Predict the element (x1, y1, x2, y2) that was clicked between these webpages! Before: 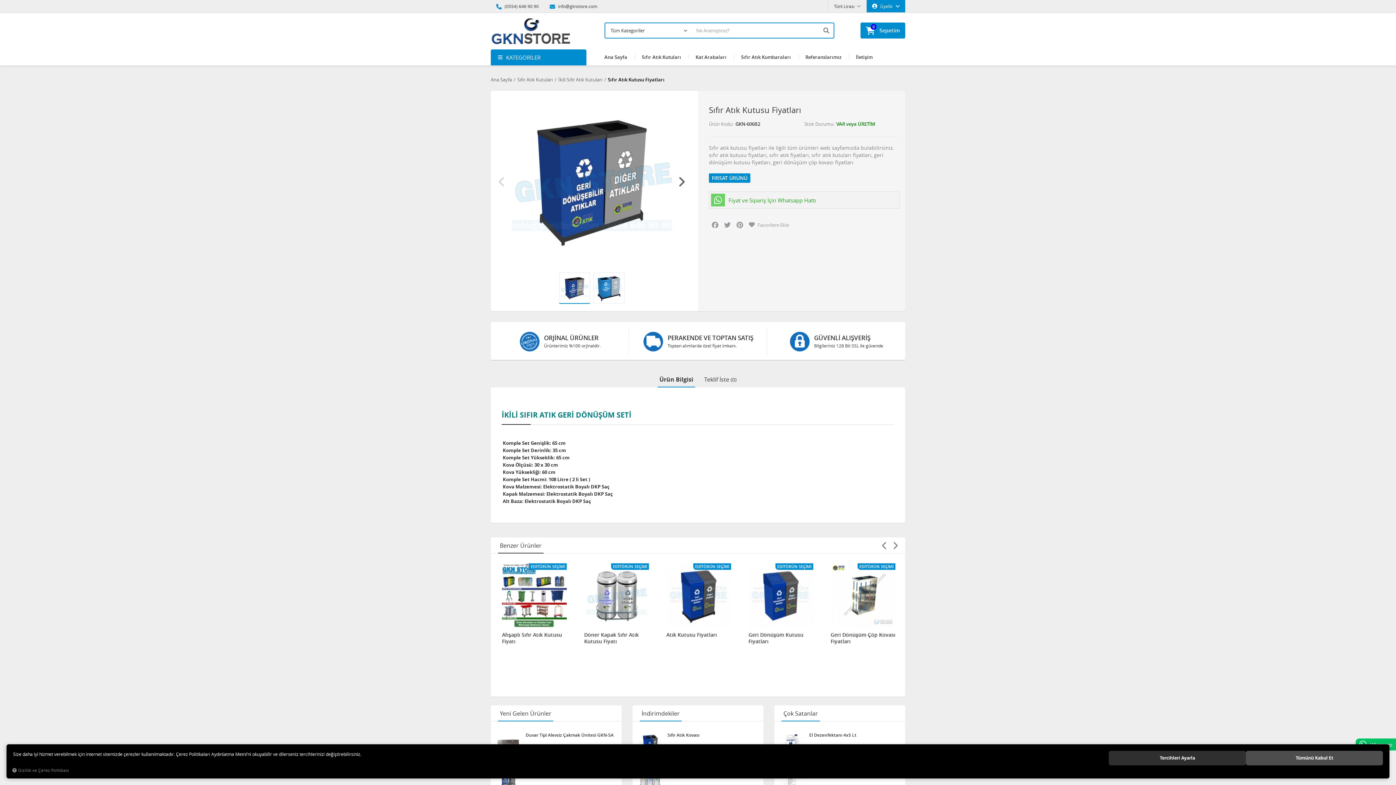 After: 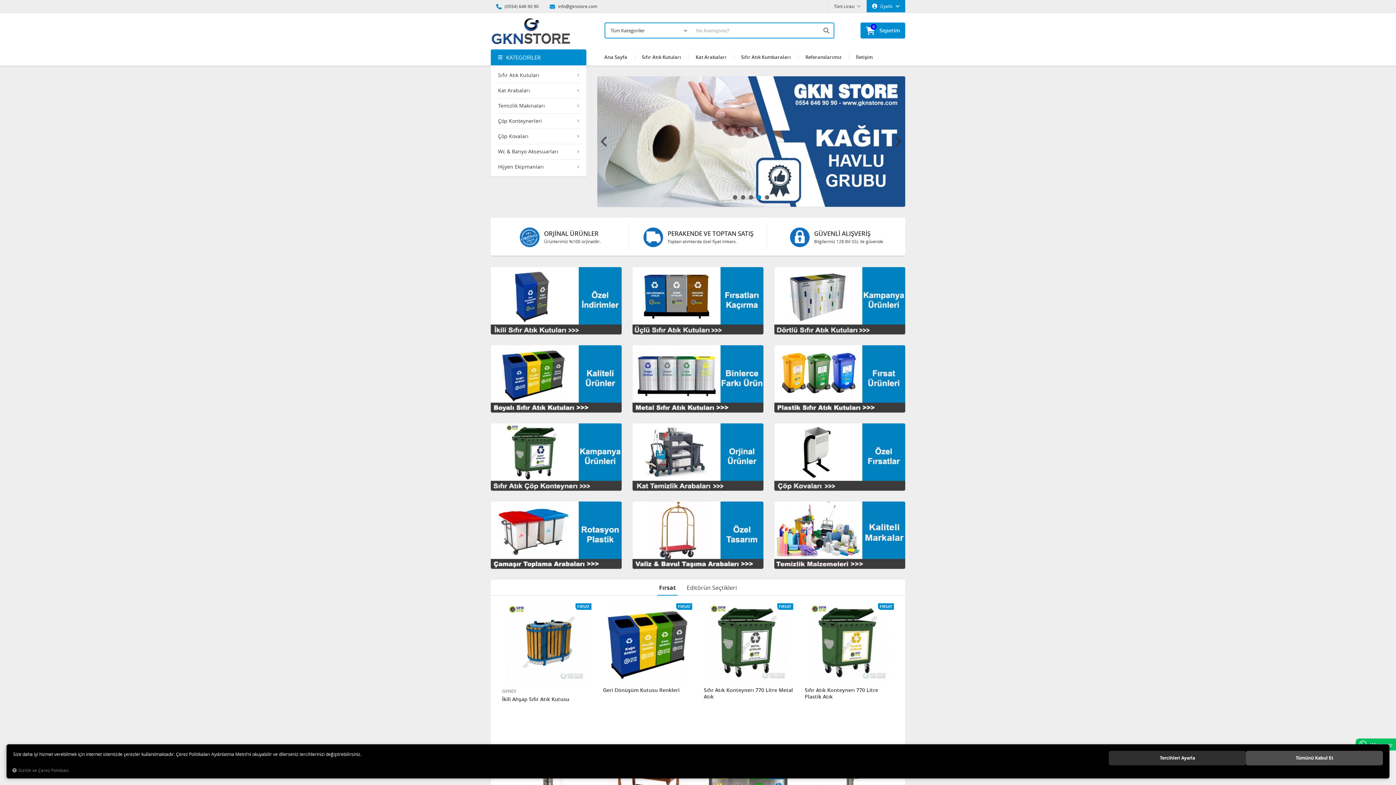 Action: bbox: (490, 16, 570, 45)